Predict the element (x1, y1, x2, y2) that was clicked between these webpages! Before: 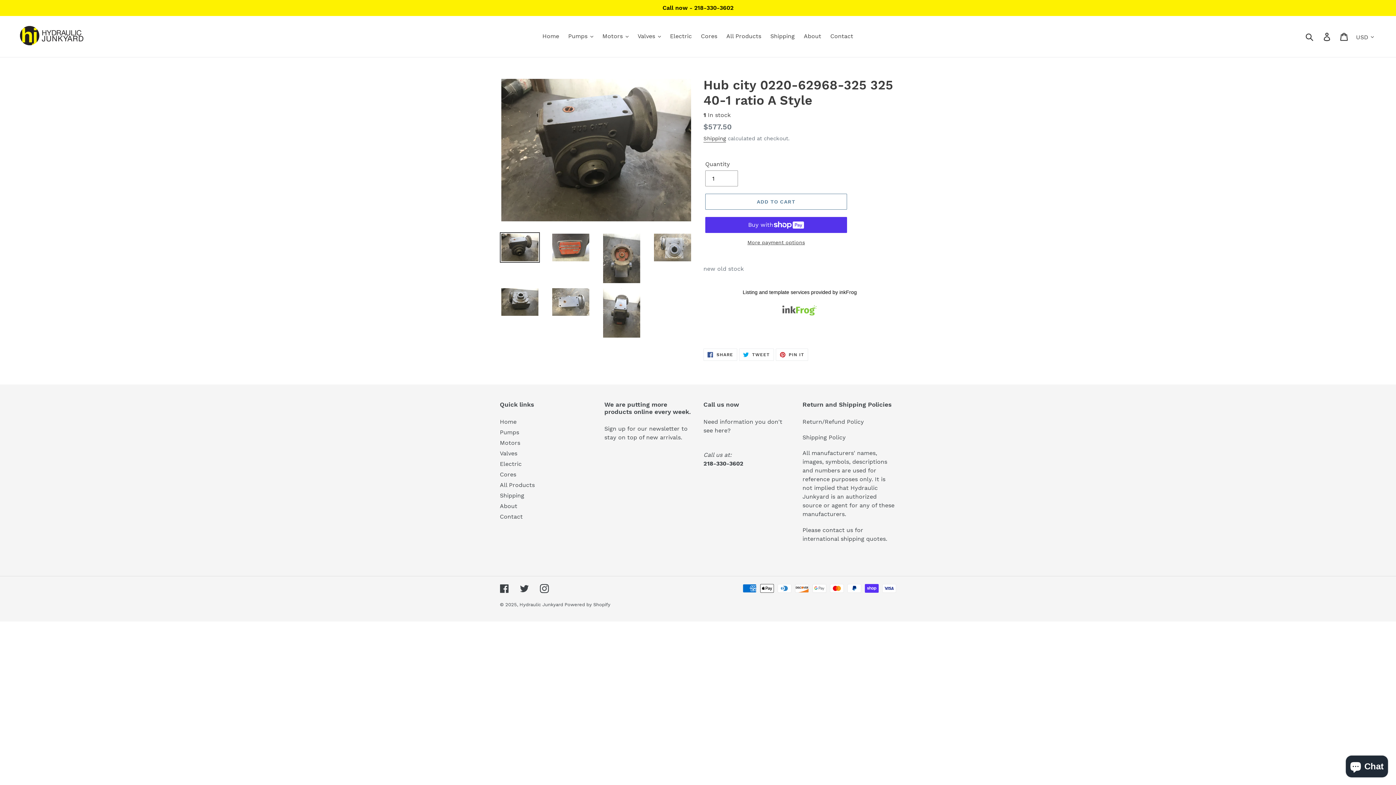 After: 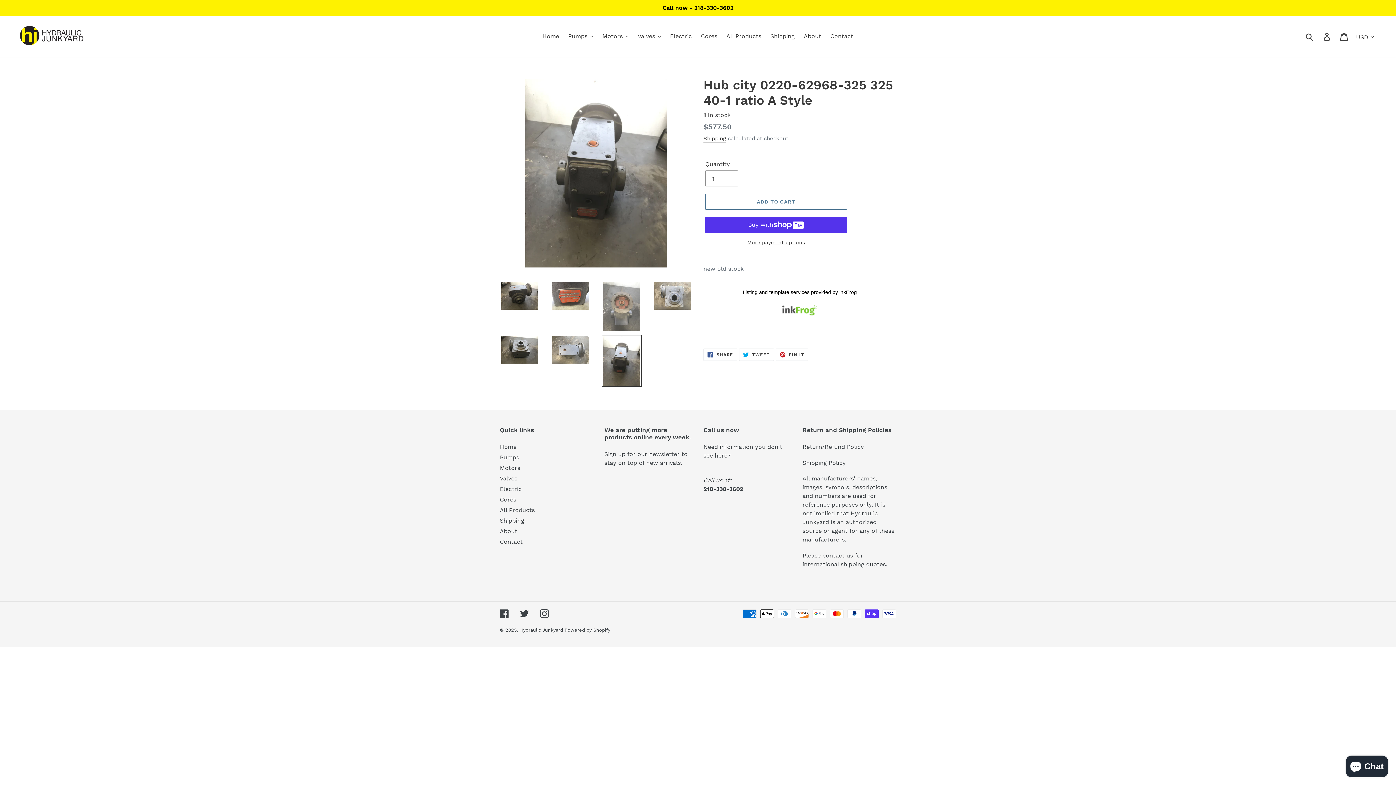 Action: bbox: (601, 286, 641, 339)